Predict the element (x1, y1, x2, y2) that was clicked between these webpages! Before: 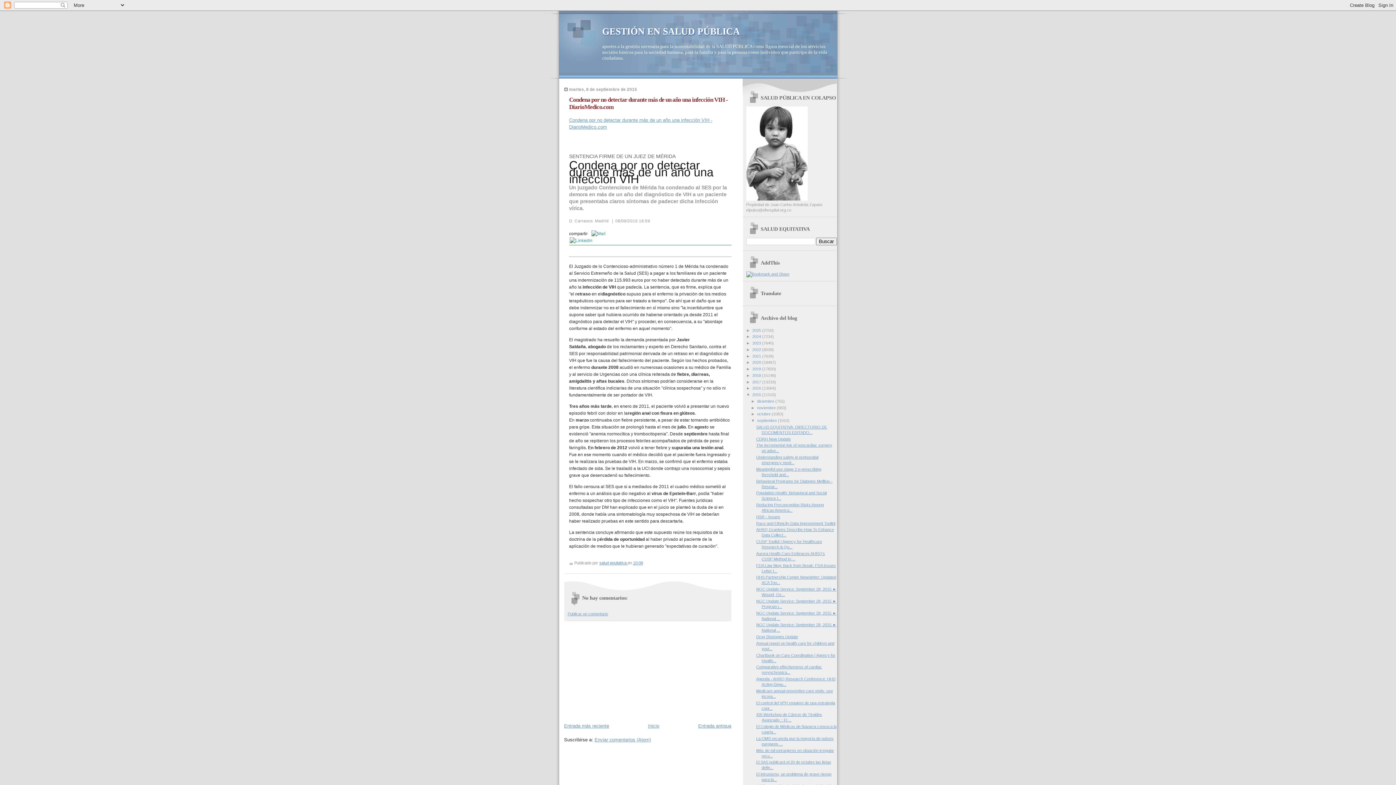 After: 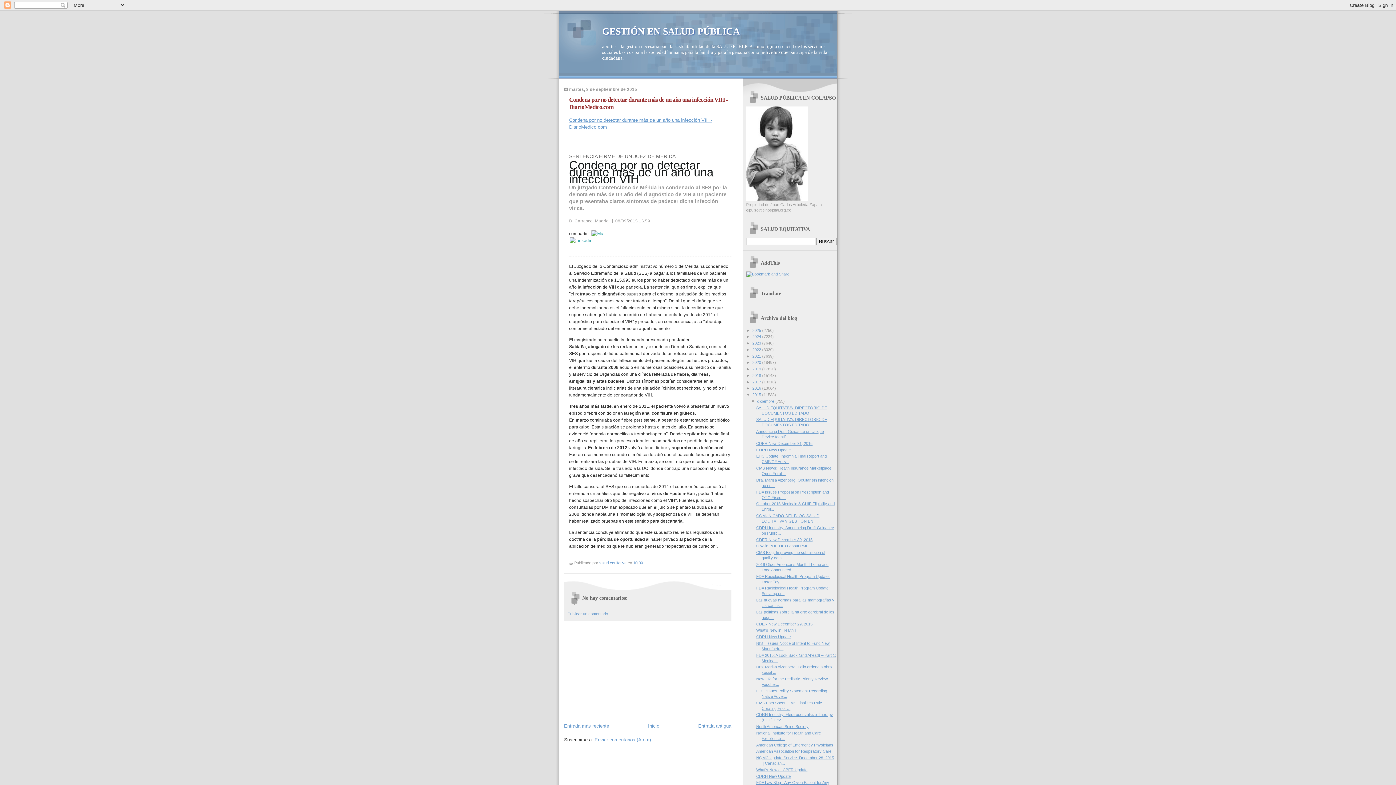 Action: label: ►   bbox: (751, 399, 757, 403)